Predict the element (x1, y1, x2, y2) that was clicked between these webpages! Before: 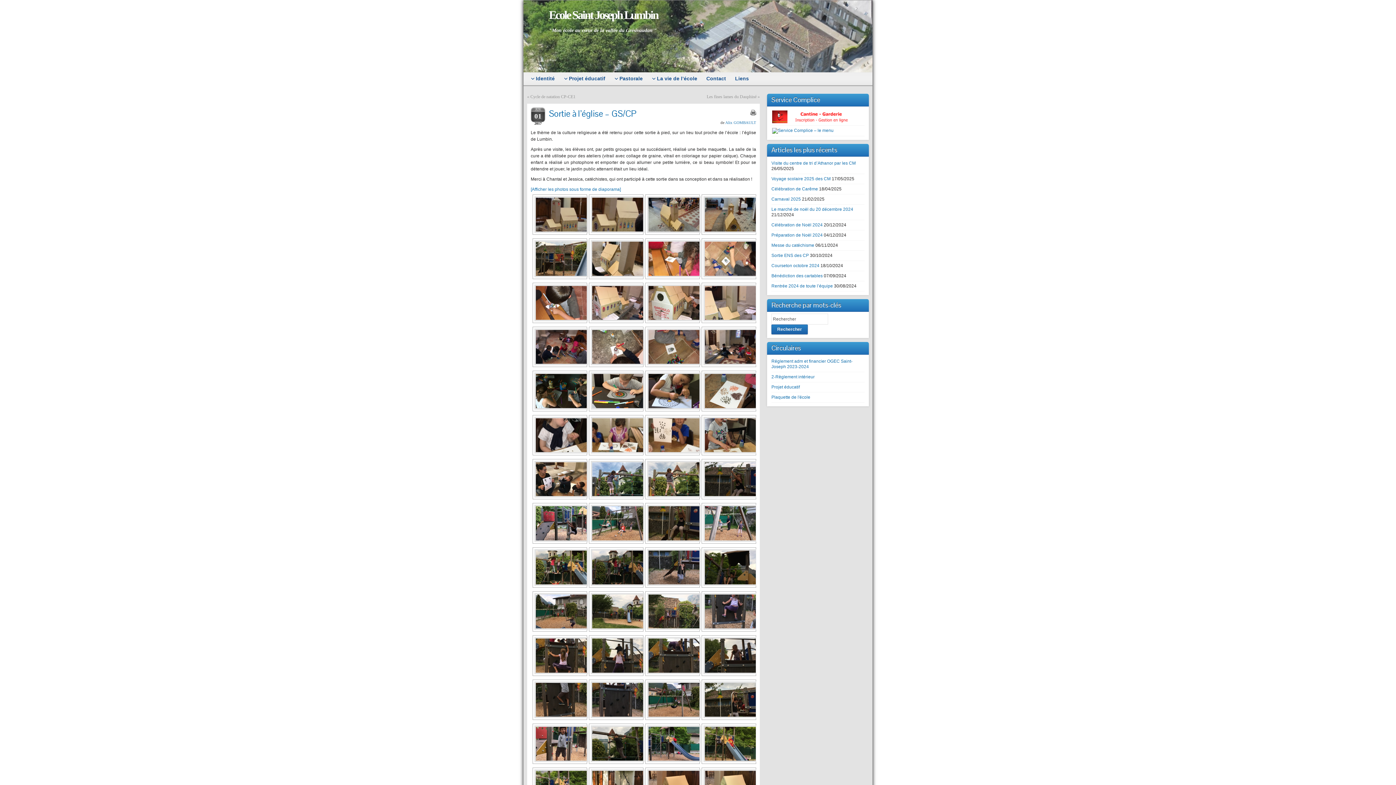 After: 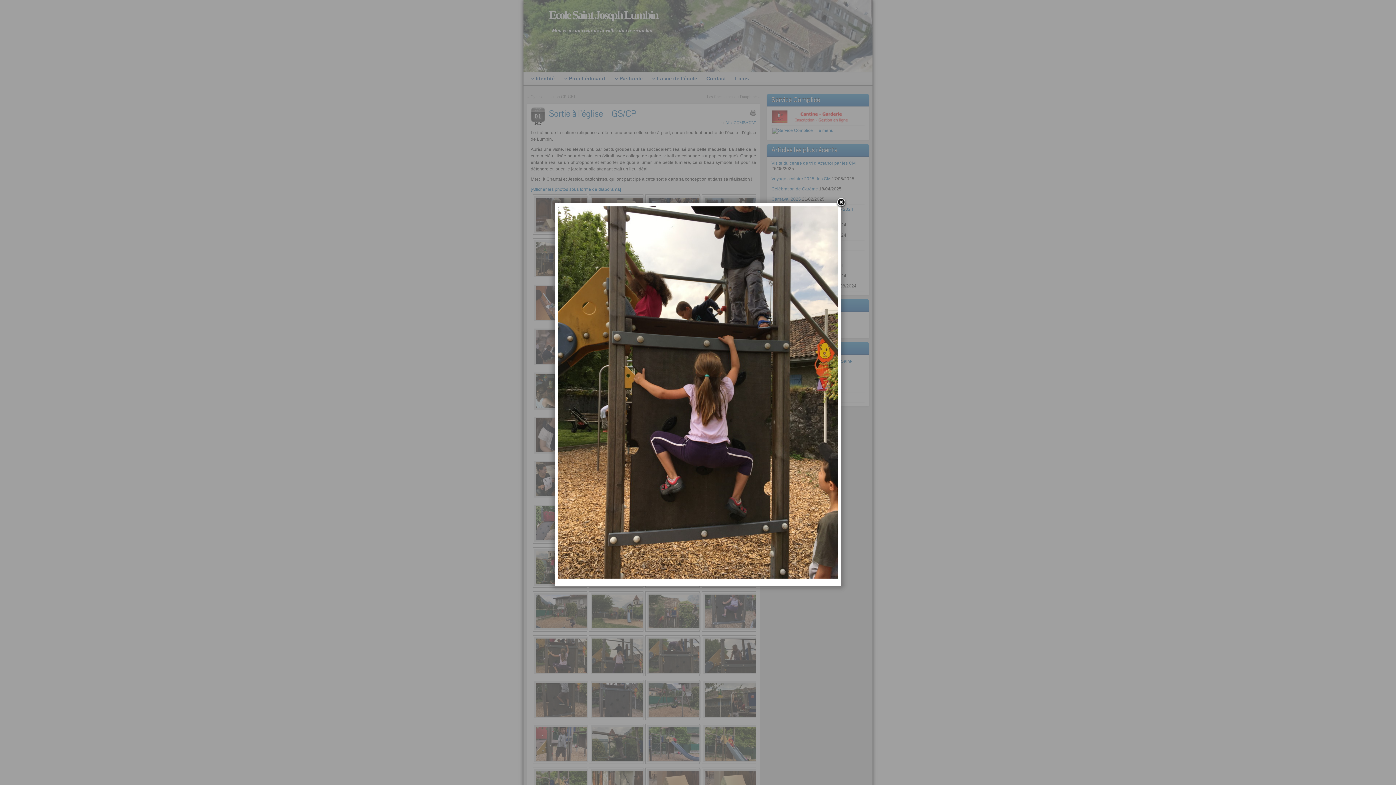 Action: bbox: (534, 637, 585, 674)